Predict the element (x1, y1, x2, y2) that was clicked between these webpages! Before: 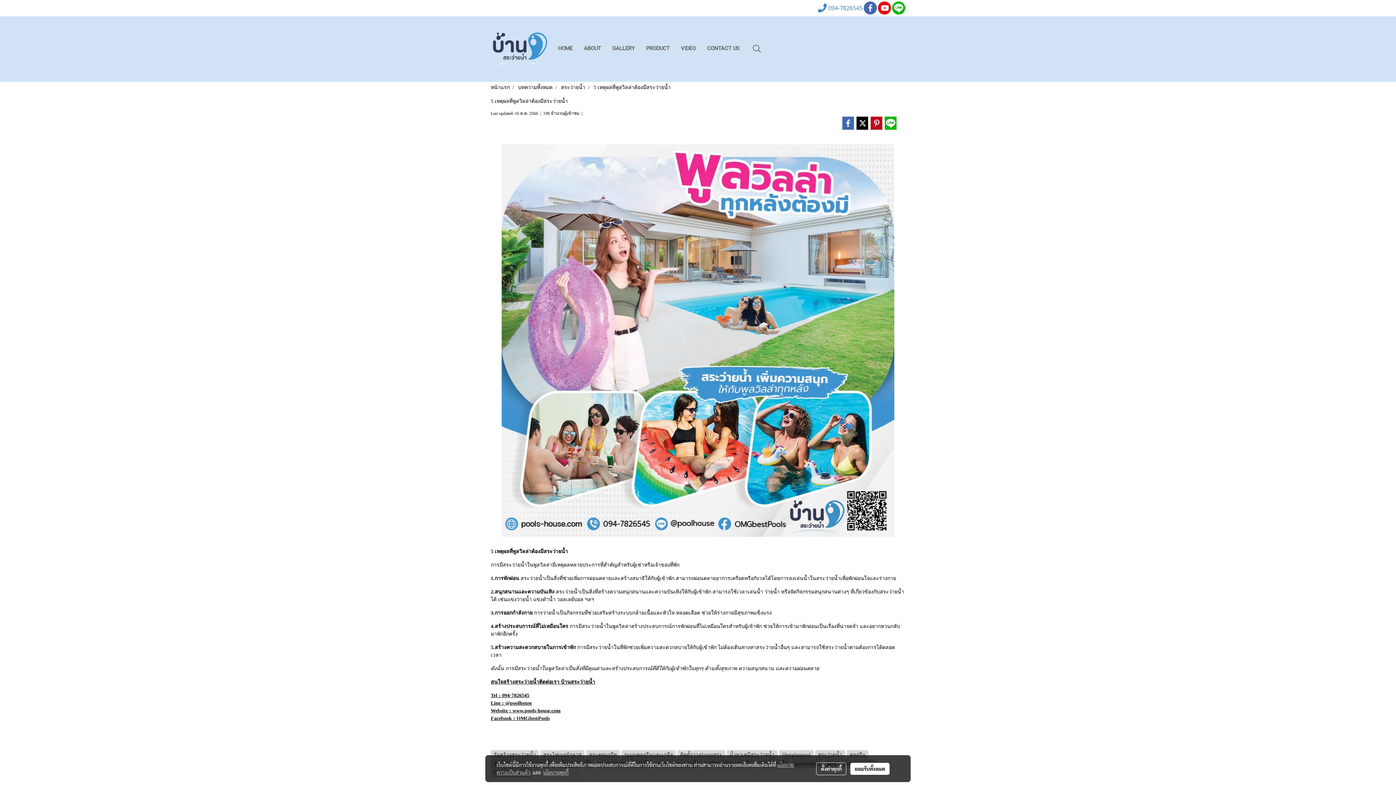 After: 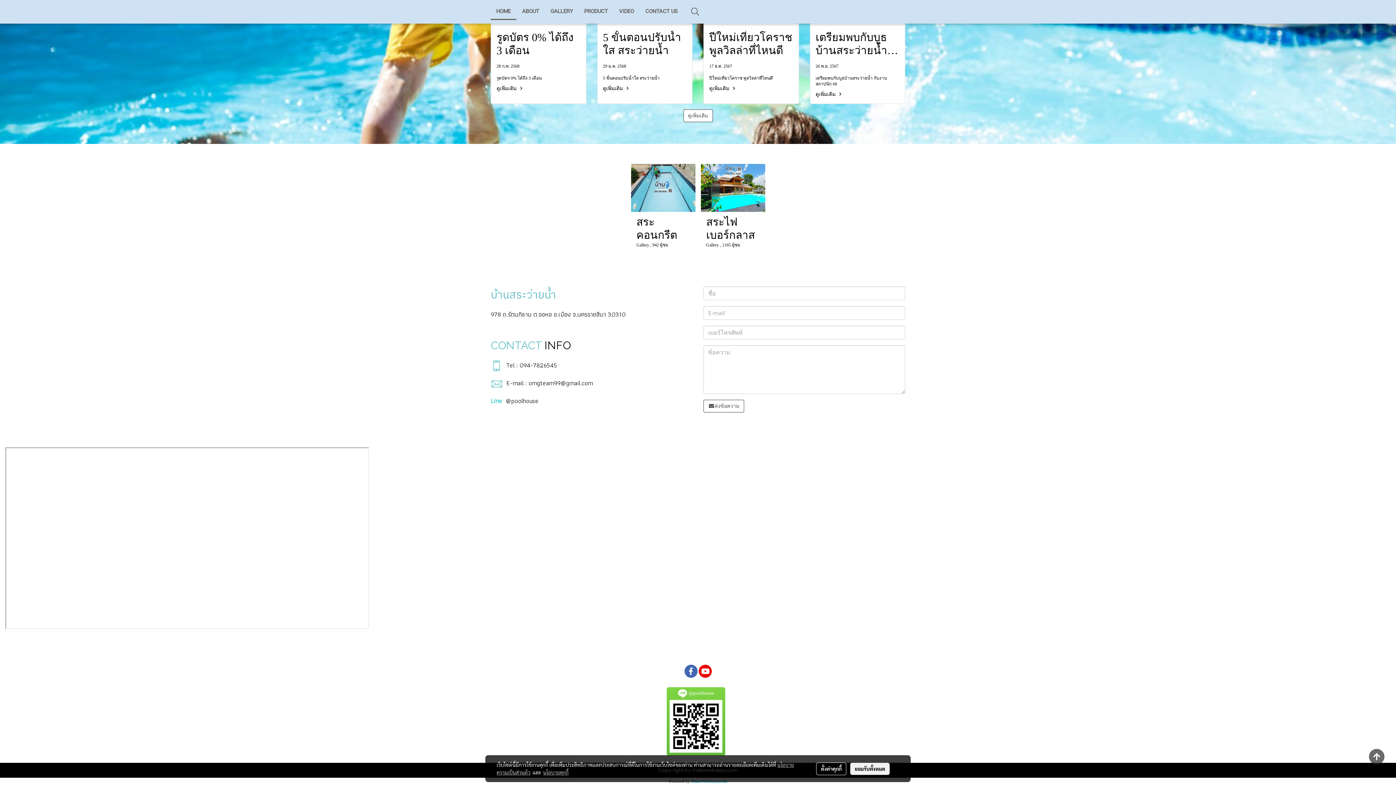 Action: bbox: (606, 40, 640, 57) label: GALLERY